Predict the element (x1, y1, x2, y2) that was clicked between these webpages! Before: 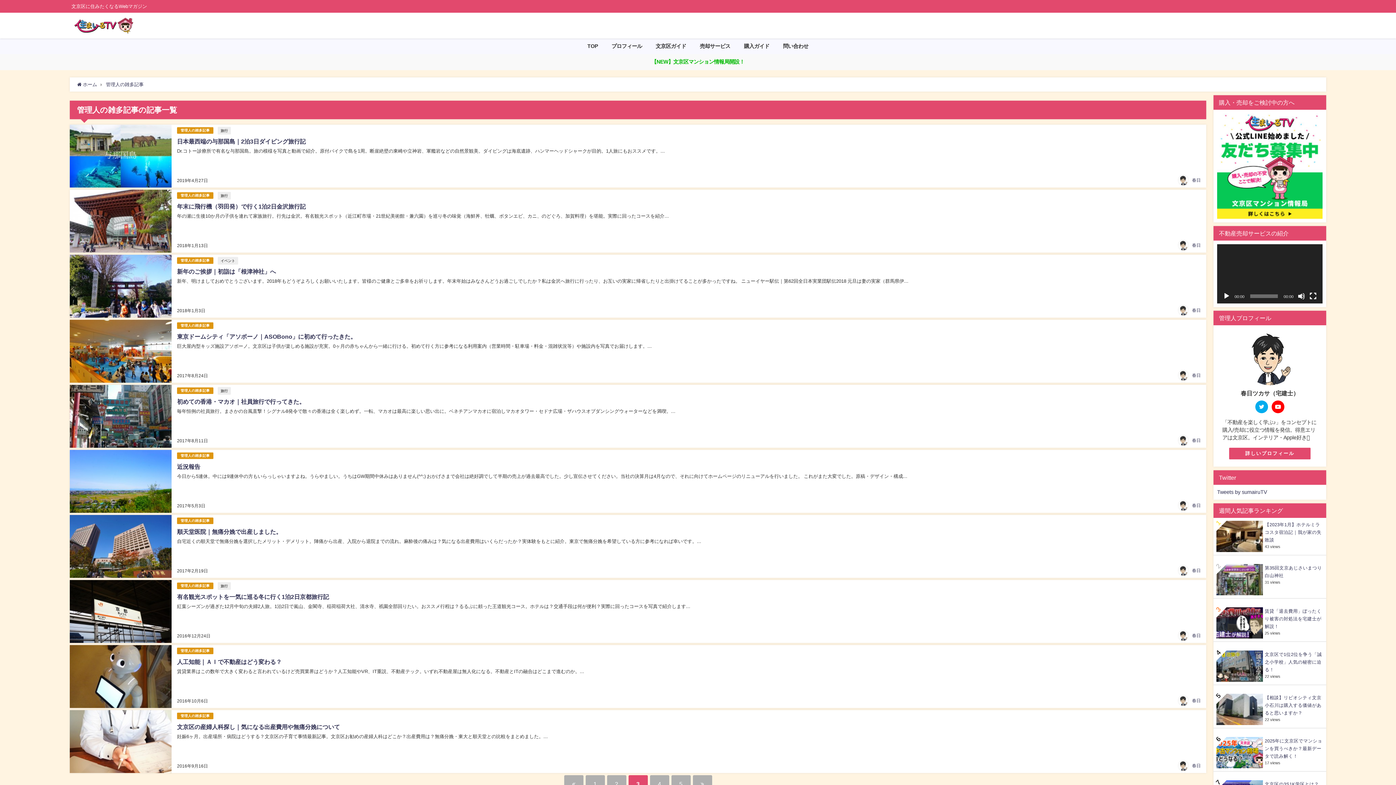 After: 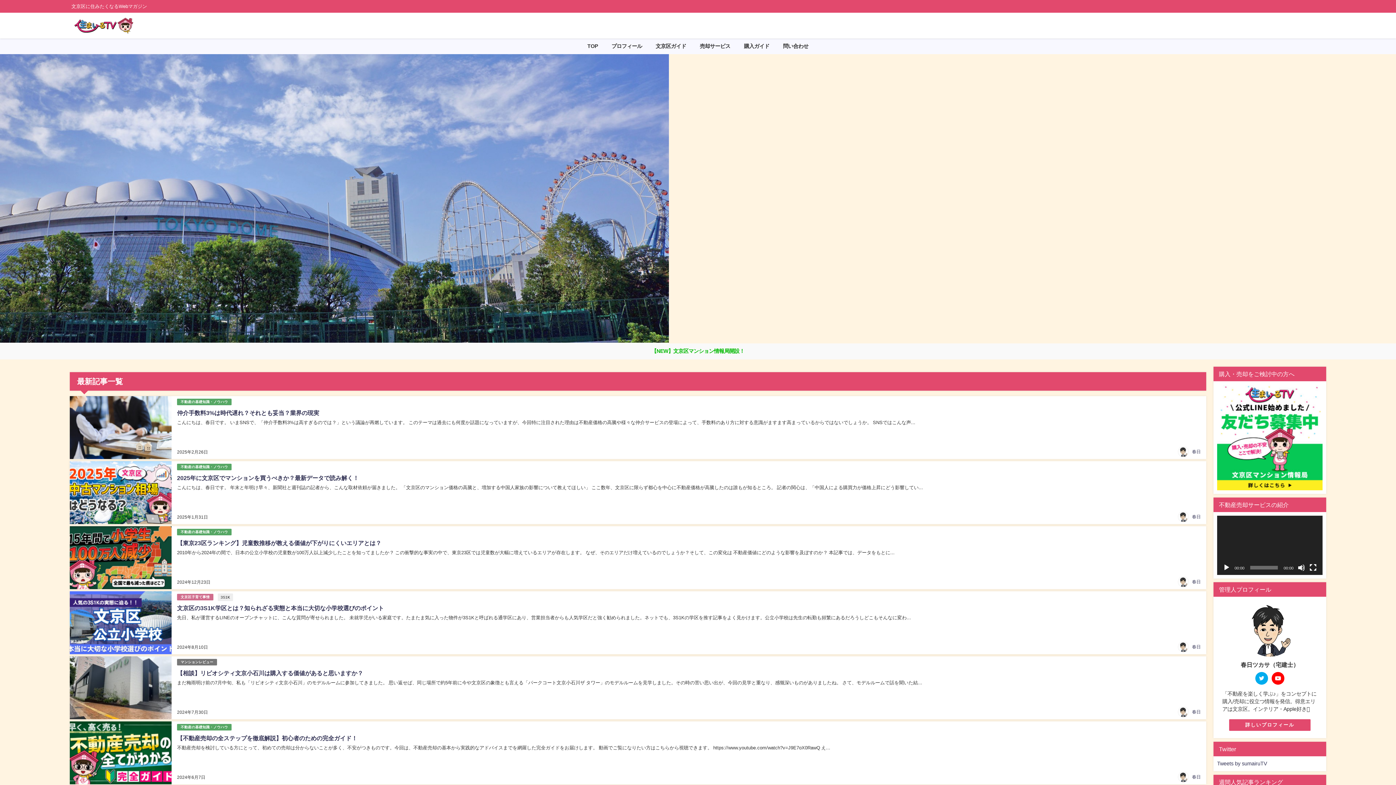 Action: label: TOP bbox: (580, 38, 604, 54)